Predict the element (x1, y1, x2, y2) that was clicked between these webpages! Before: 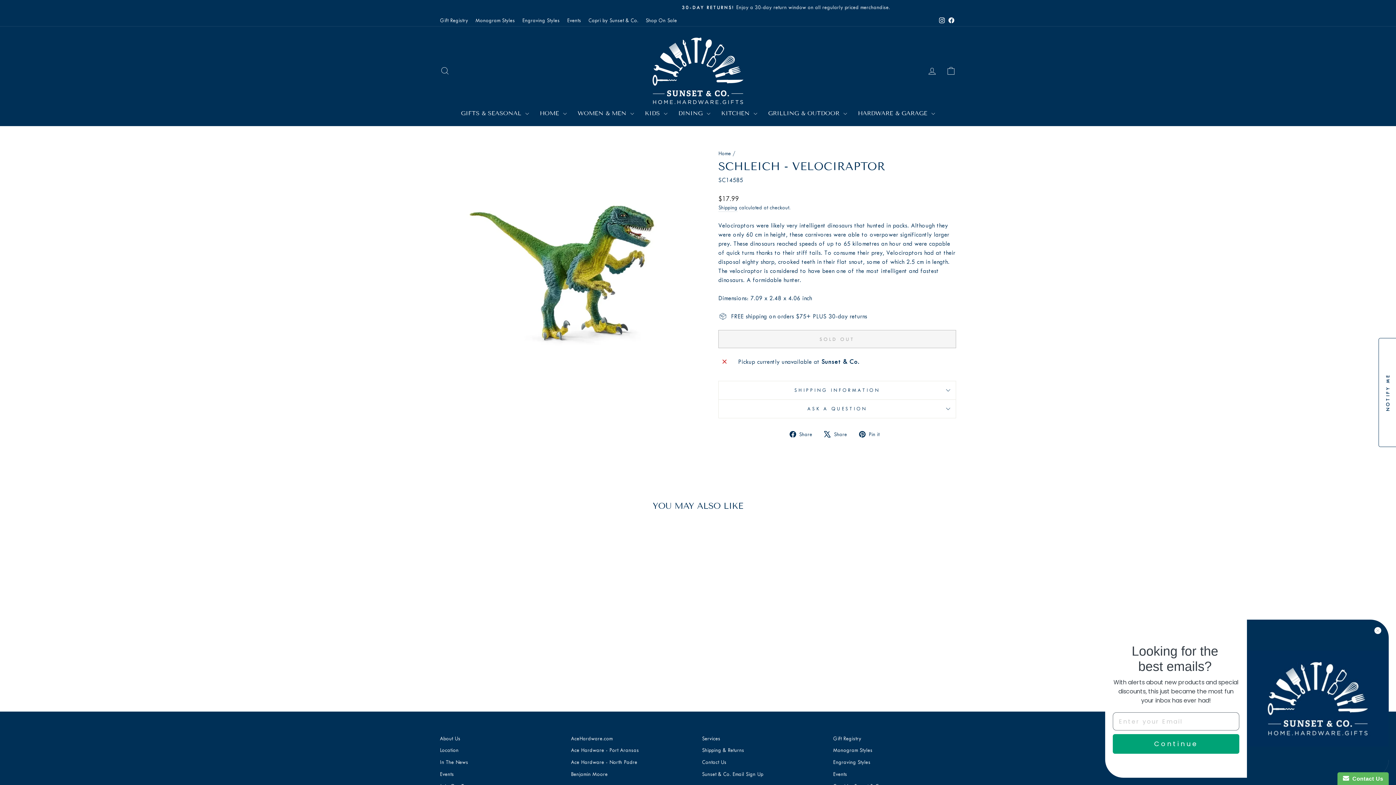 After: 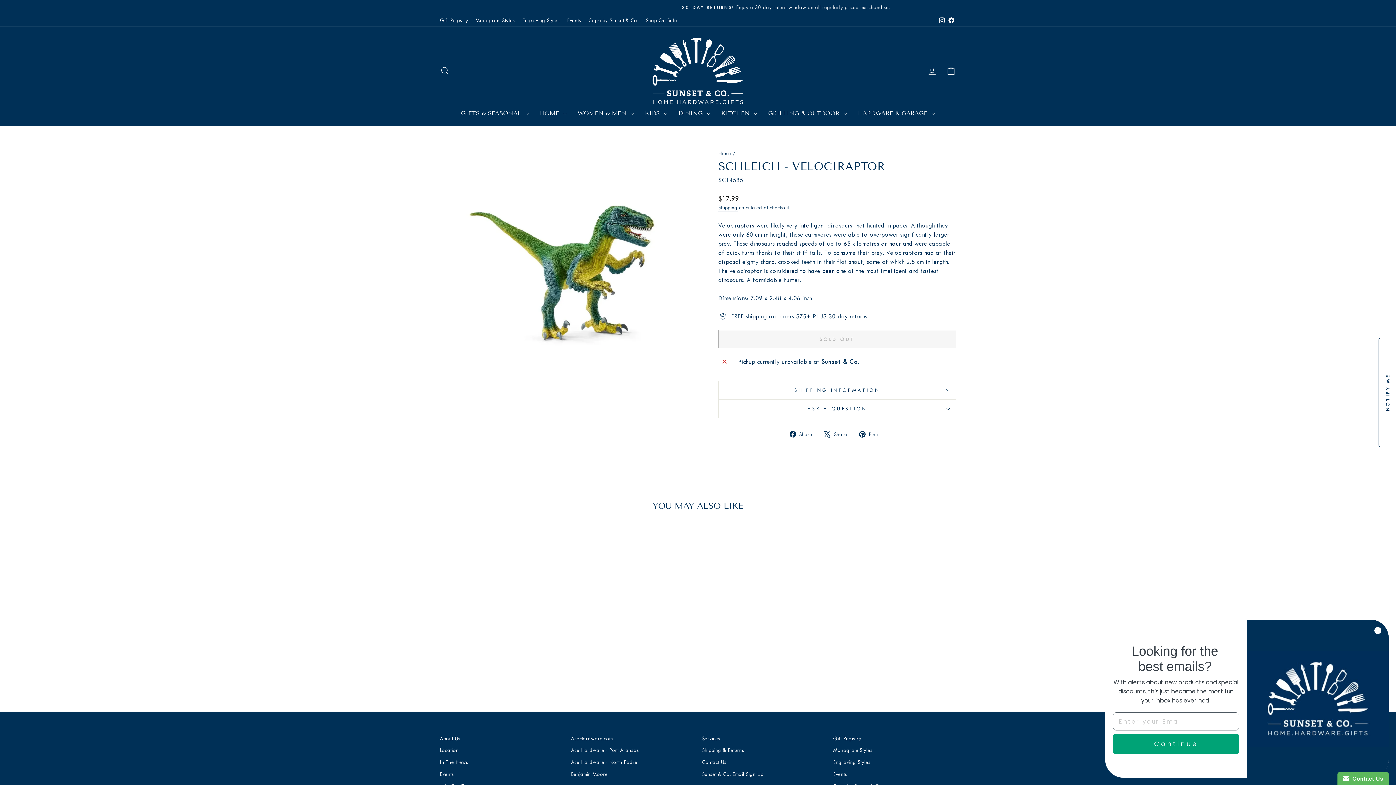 Action: label: Monogram Styles bbox: (833, 745, 872, 756)